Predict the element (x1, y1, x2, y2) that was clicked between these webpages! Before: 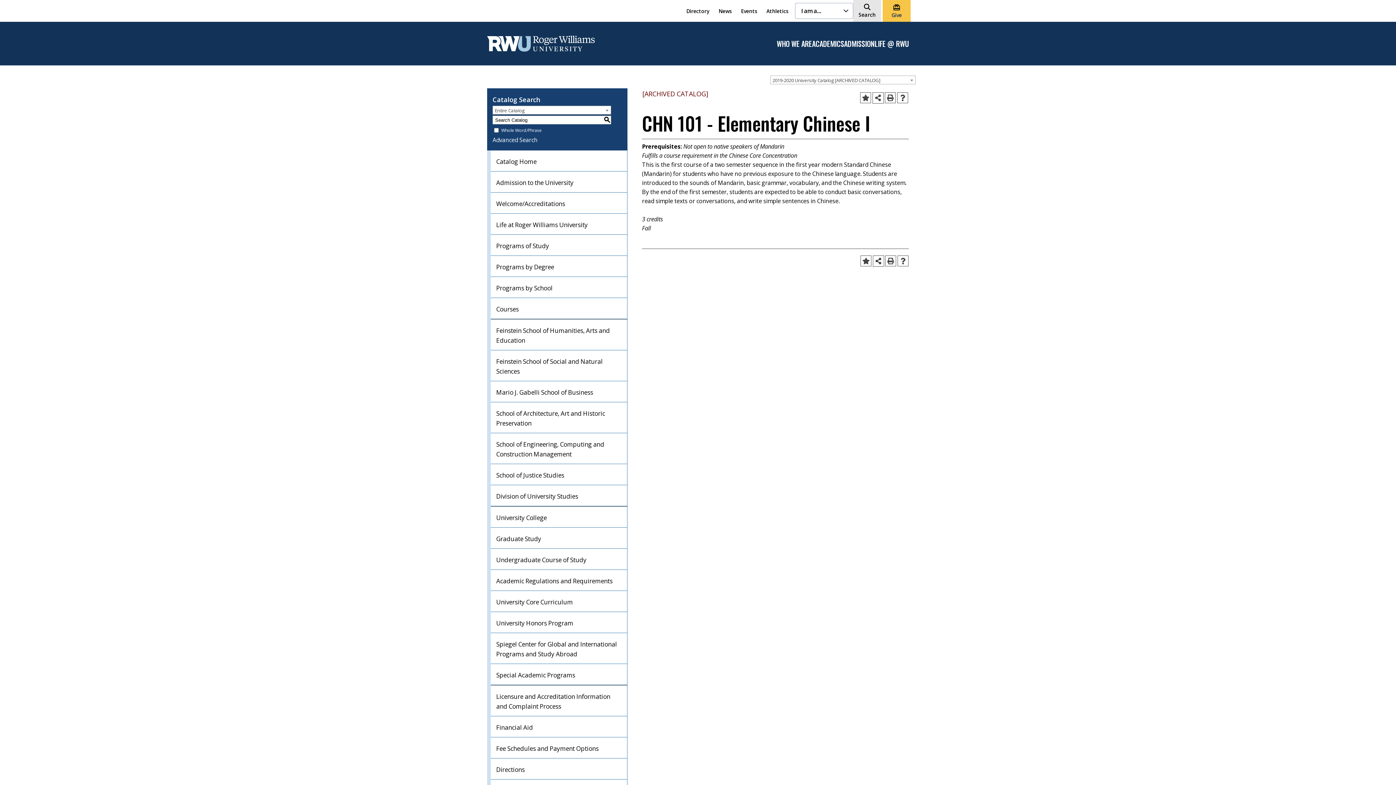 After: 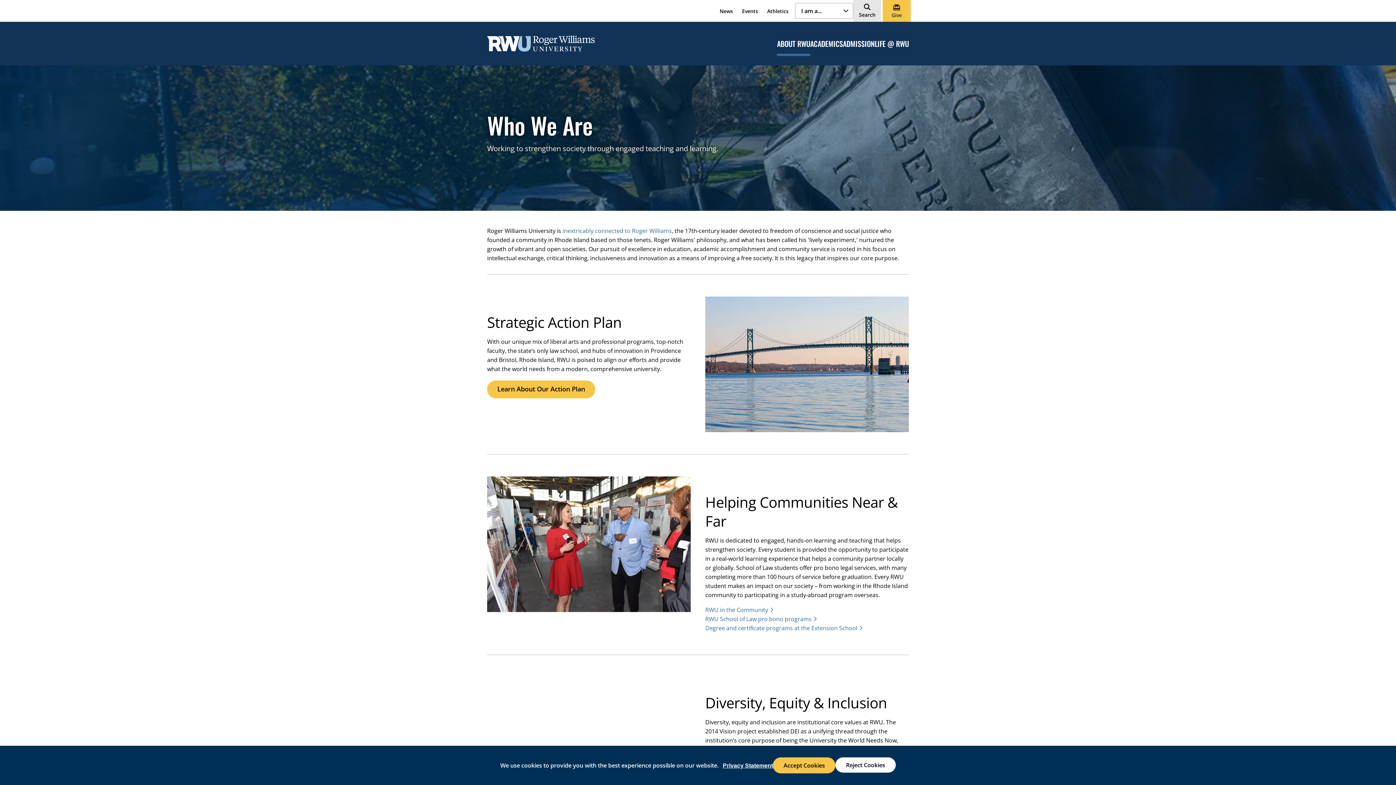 Action: bbox: (776, 38, 812, 65) label: WHO WE ARE